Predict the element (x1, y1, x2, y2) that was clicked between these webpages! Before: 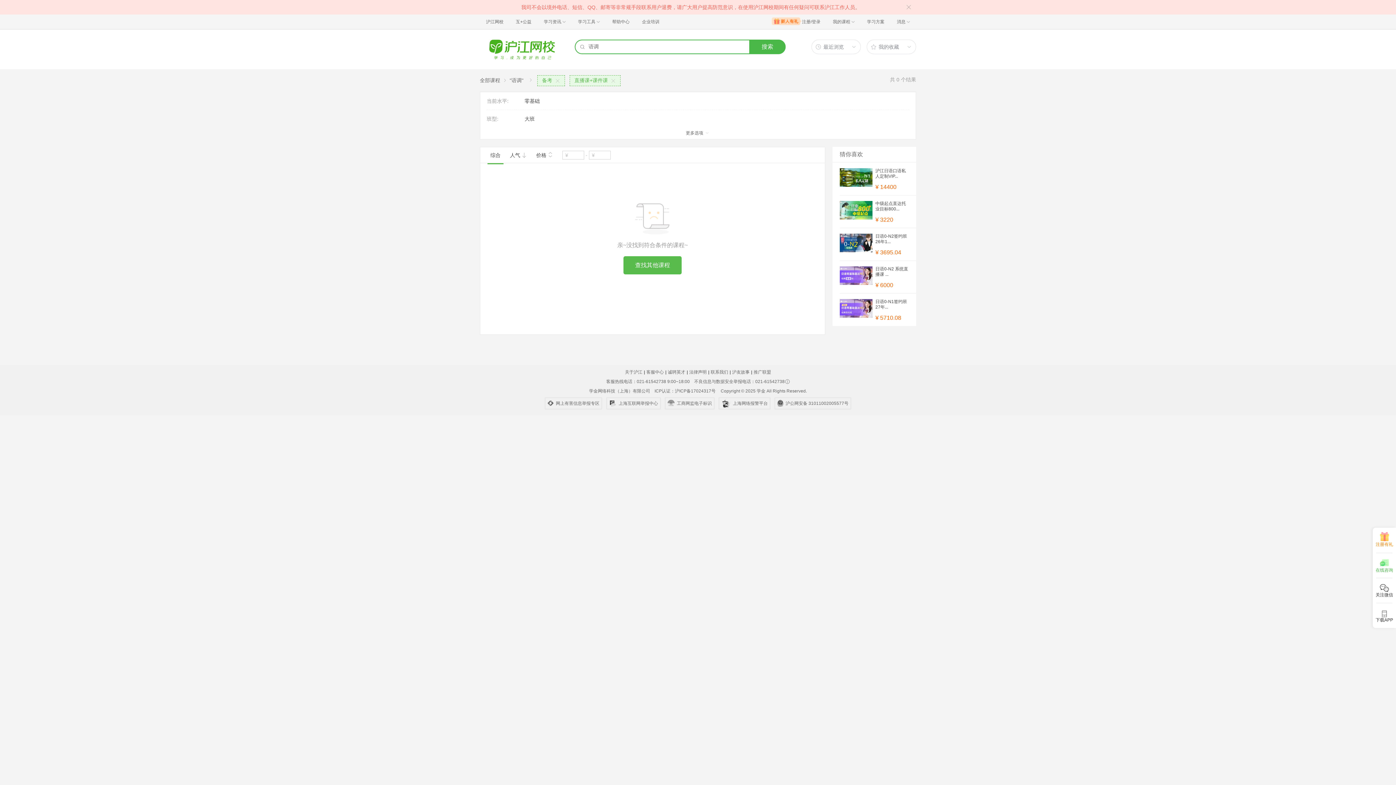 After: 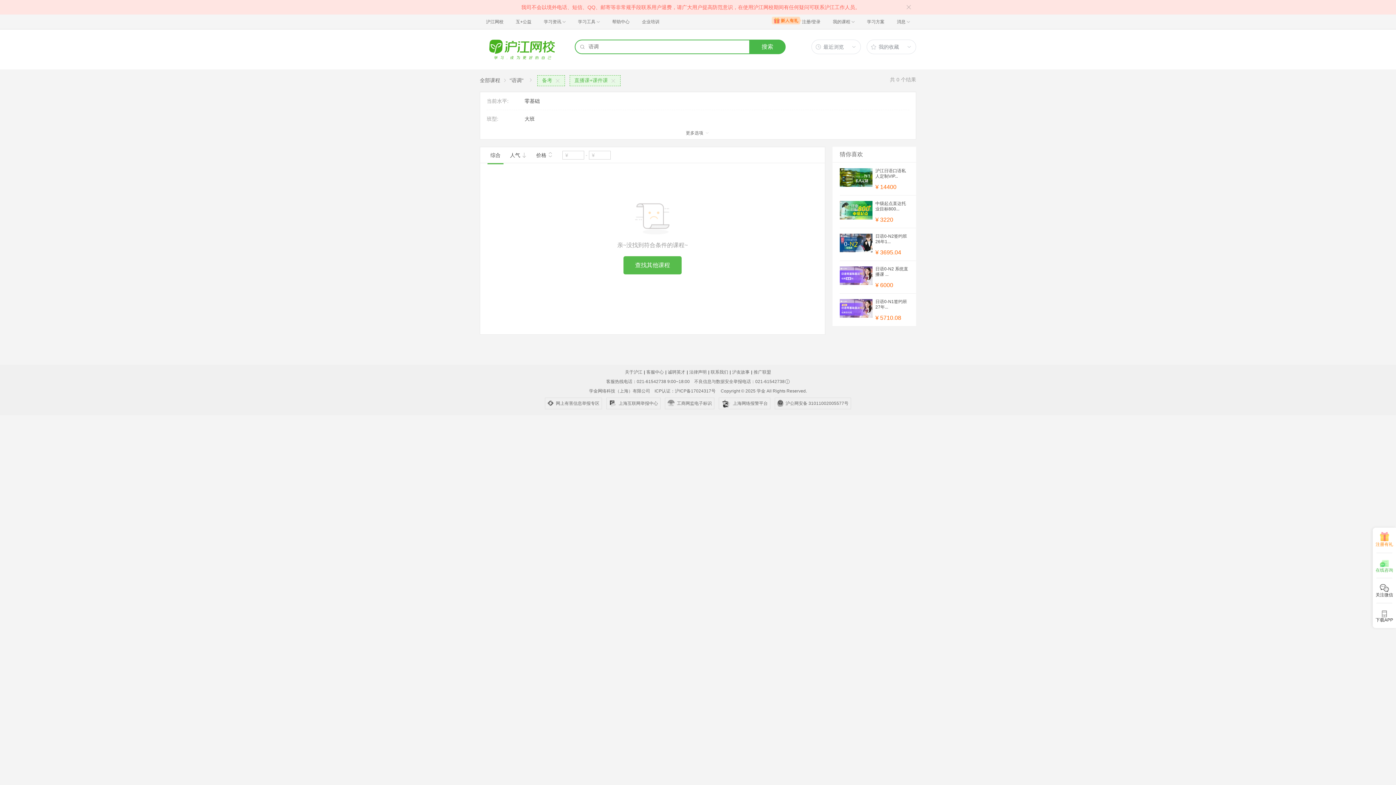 Action: bbox: (875, 233, 909, 245) label: 日语0-N2签约班26年1...